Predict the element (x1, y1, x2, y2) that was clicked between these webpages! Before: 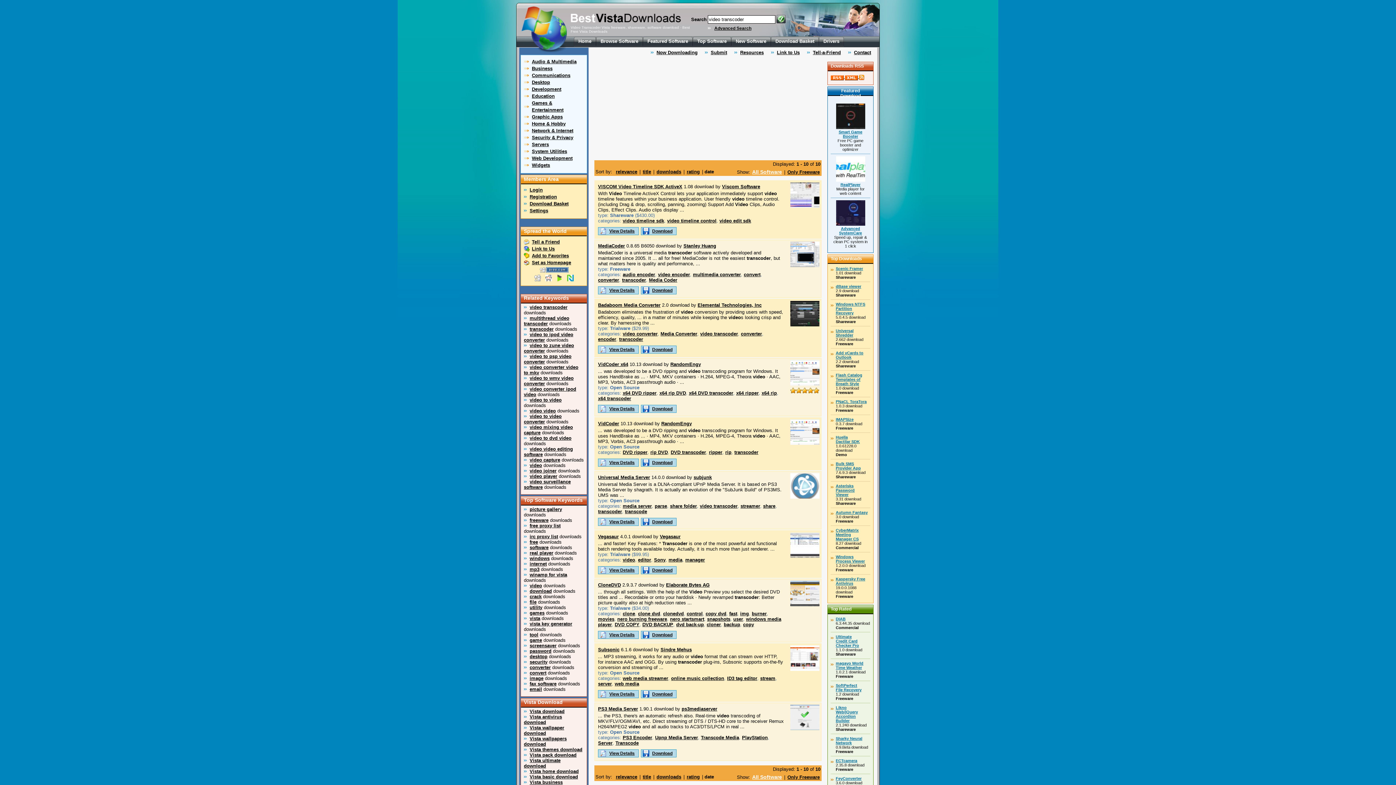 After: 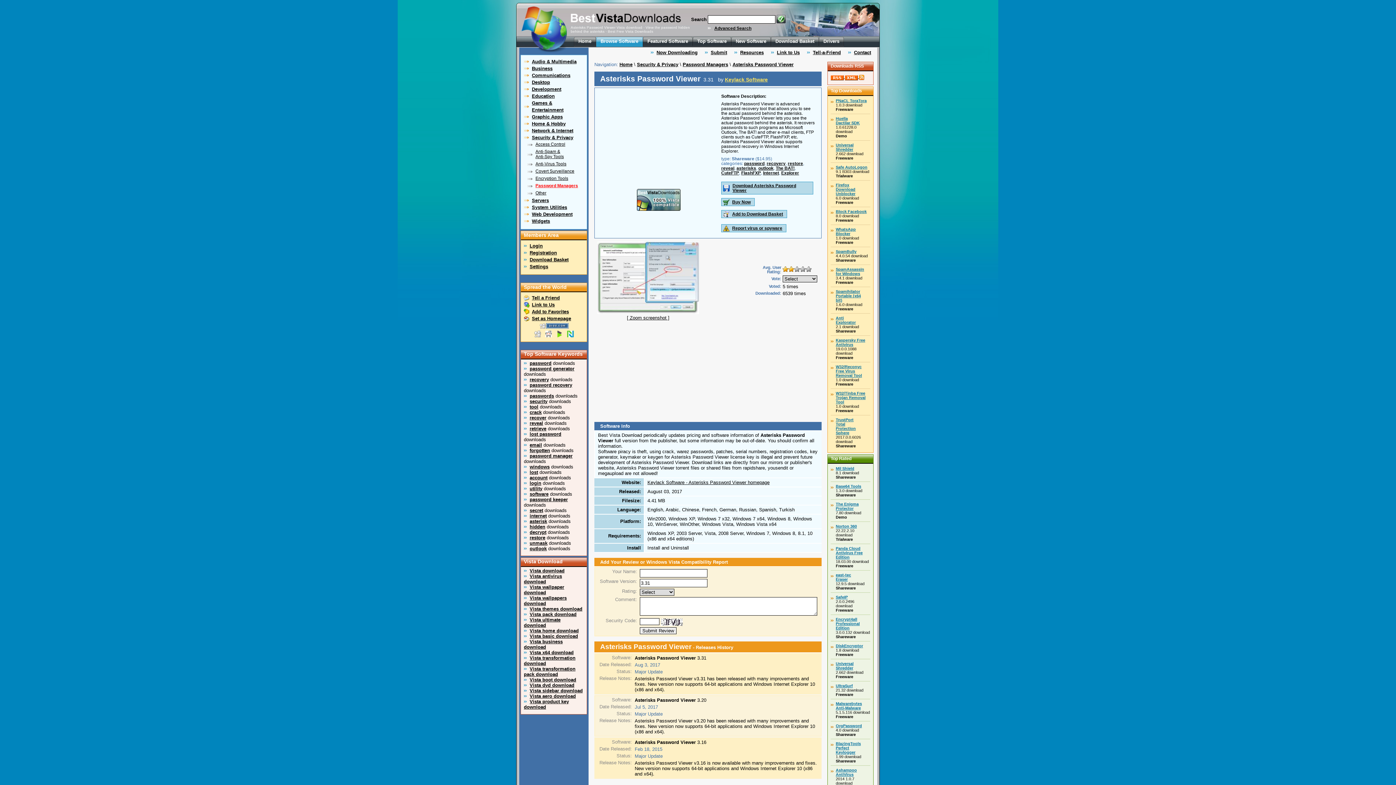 Action: label: Asterisks
Password
Viewer bbox: (836, 484, 854, 497)